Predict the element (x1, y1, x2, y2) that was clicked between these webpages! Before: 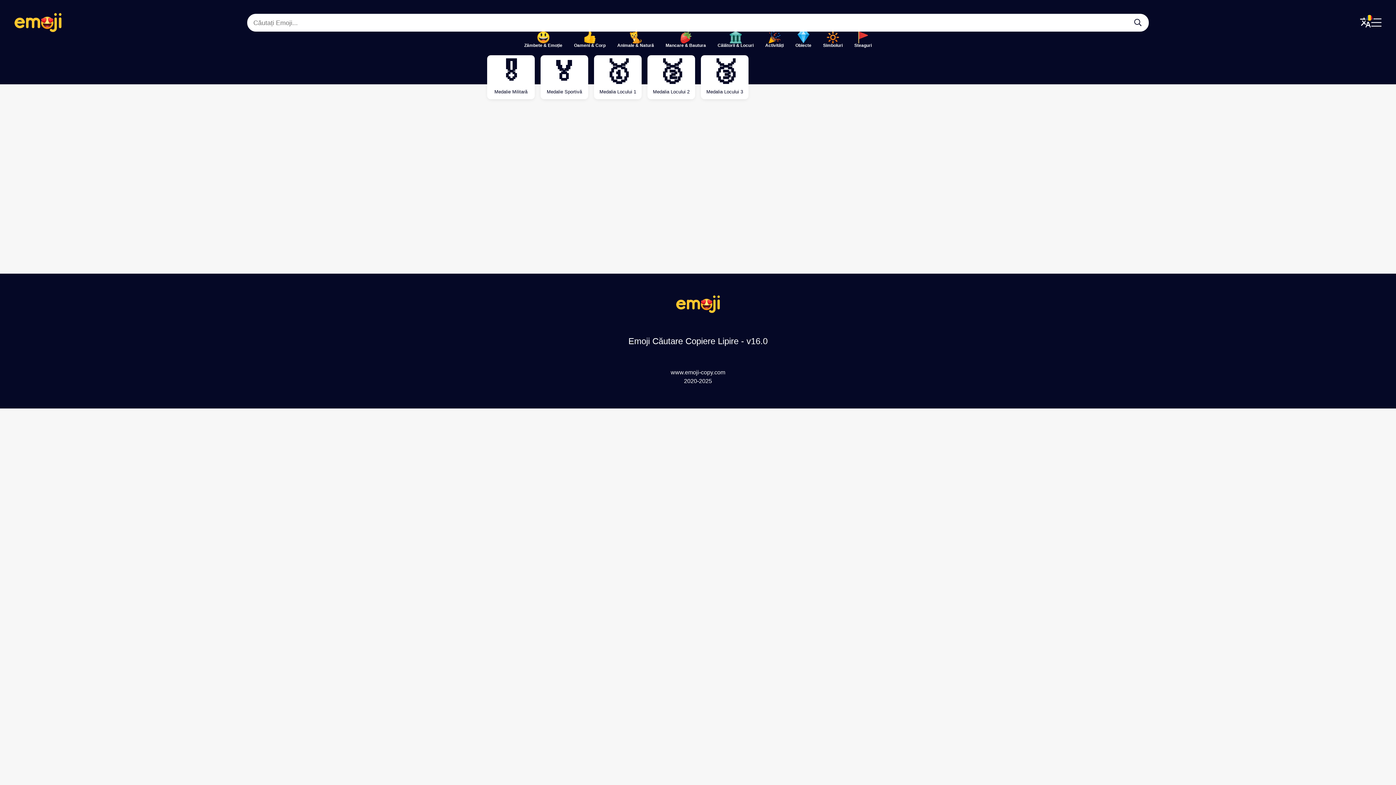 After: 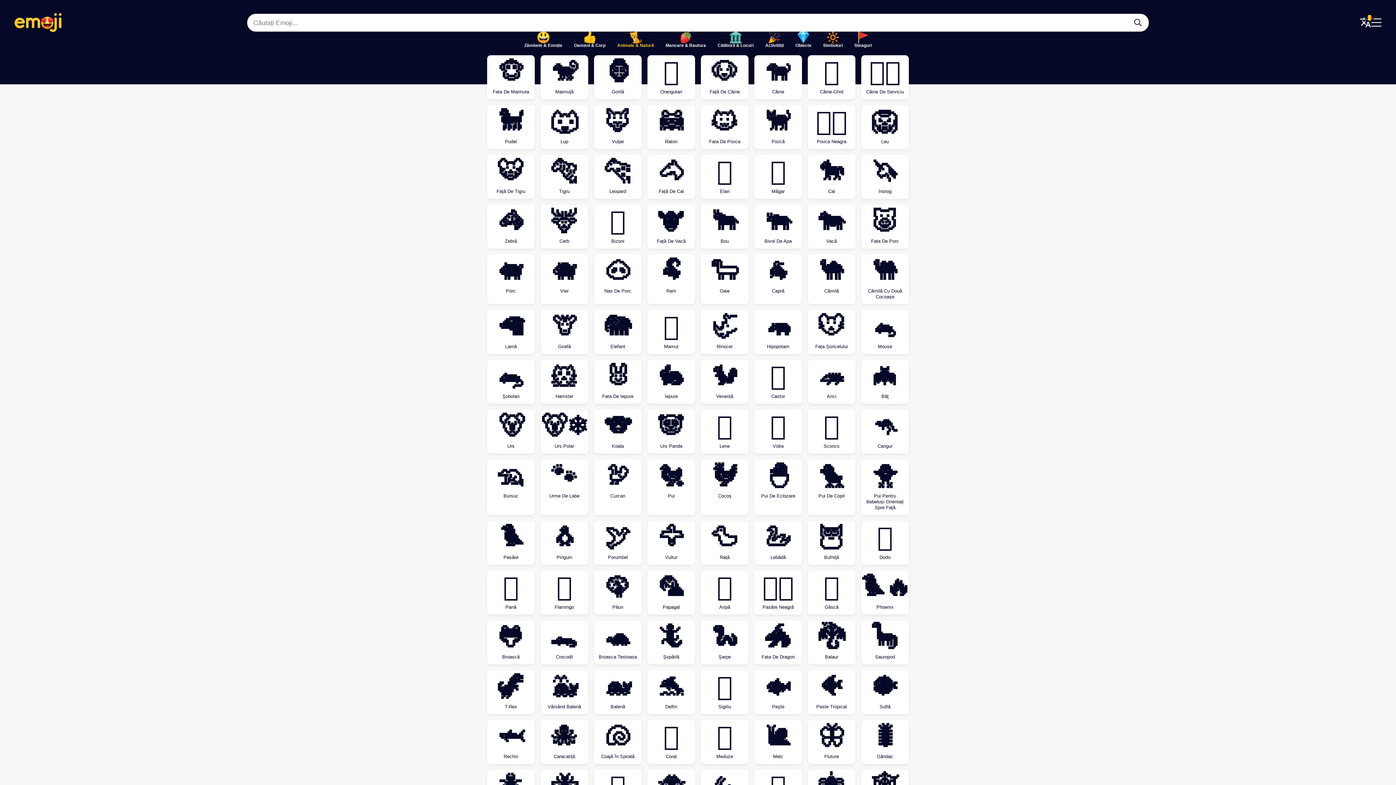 Action: label: Animale & Natură bbox: (611, 32, 660, 48)